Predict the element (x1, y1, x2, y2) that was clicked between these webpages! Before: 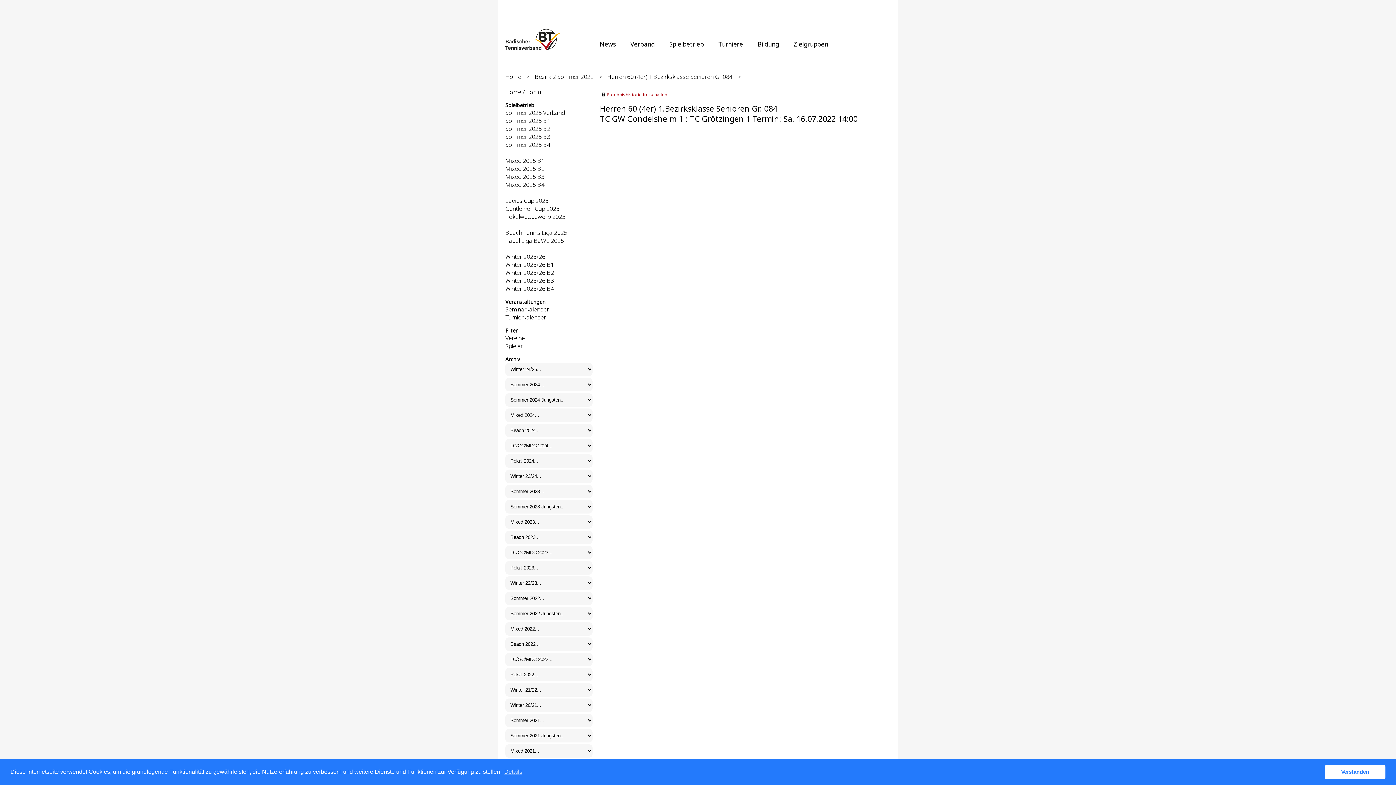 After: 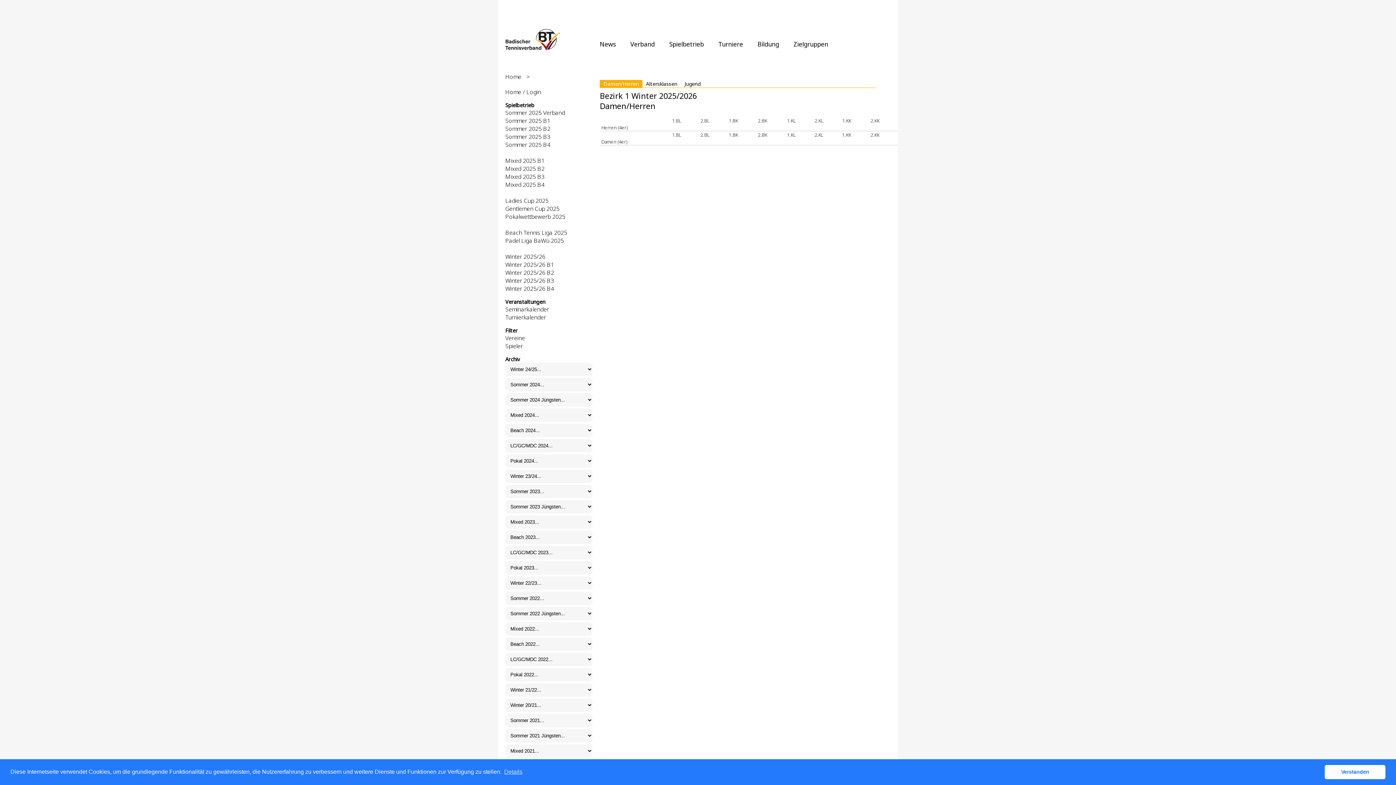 Action: label: Winter 2025/26 B1 bbox: (505, 260, 554, 268)